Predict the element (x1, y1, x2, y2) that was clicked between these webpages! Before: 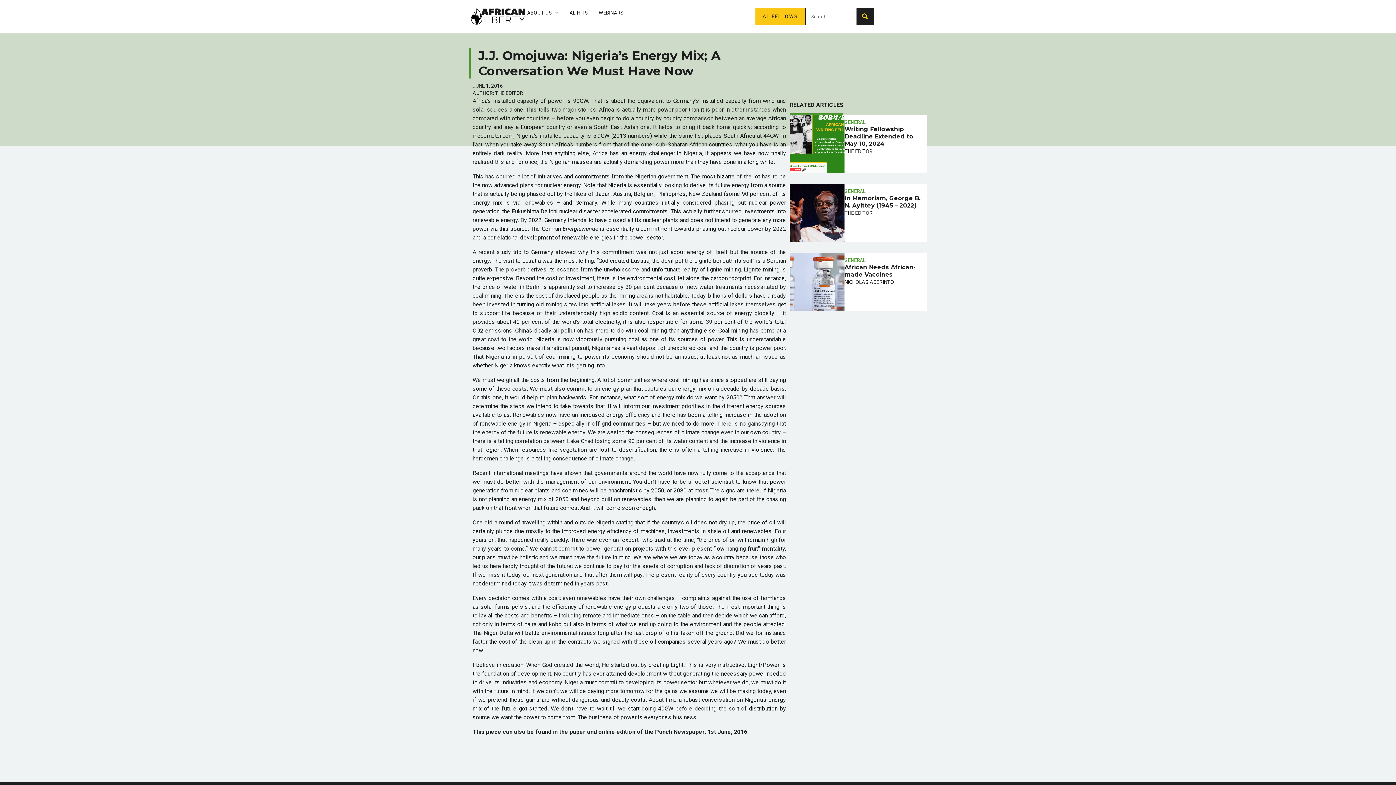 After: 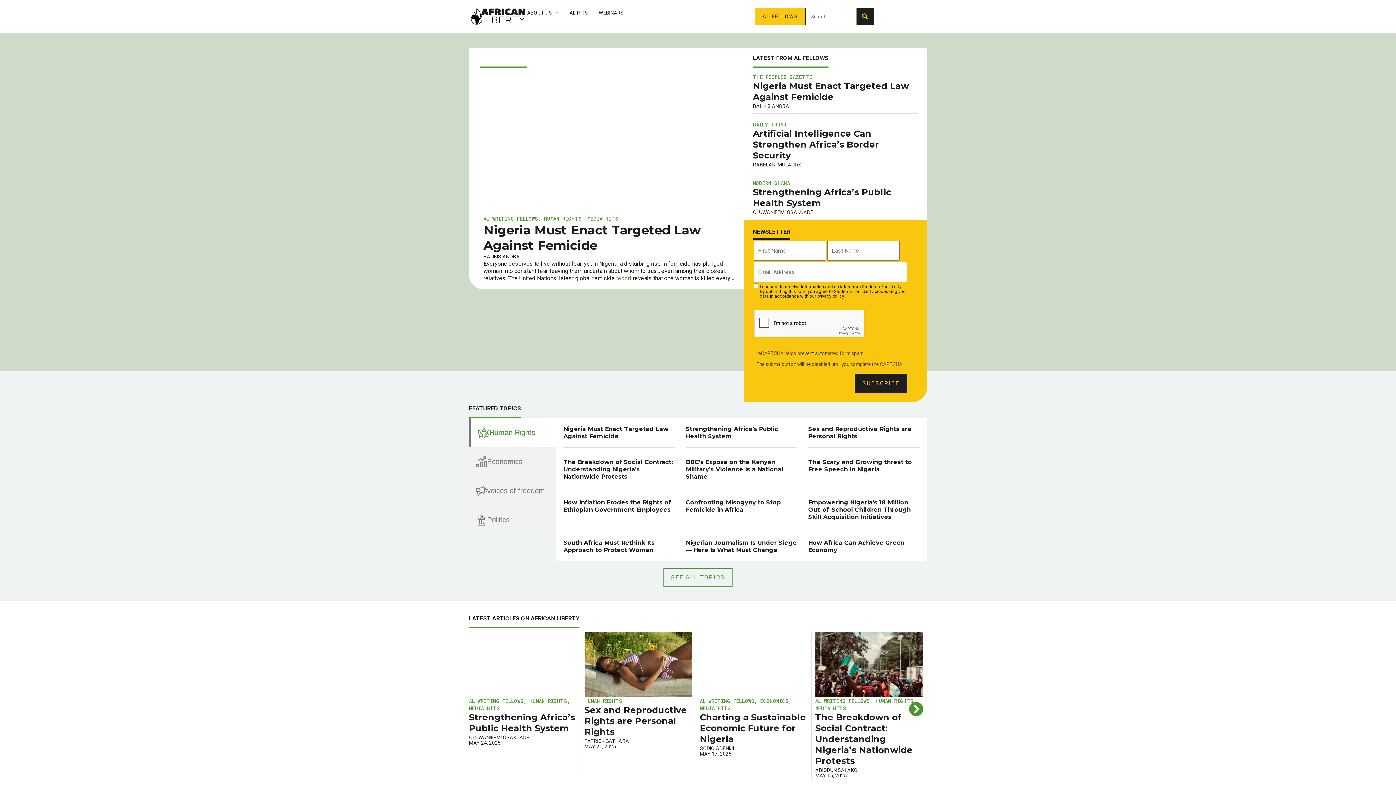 Action: bbox: (469, 7, 527, 26)